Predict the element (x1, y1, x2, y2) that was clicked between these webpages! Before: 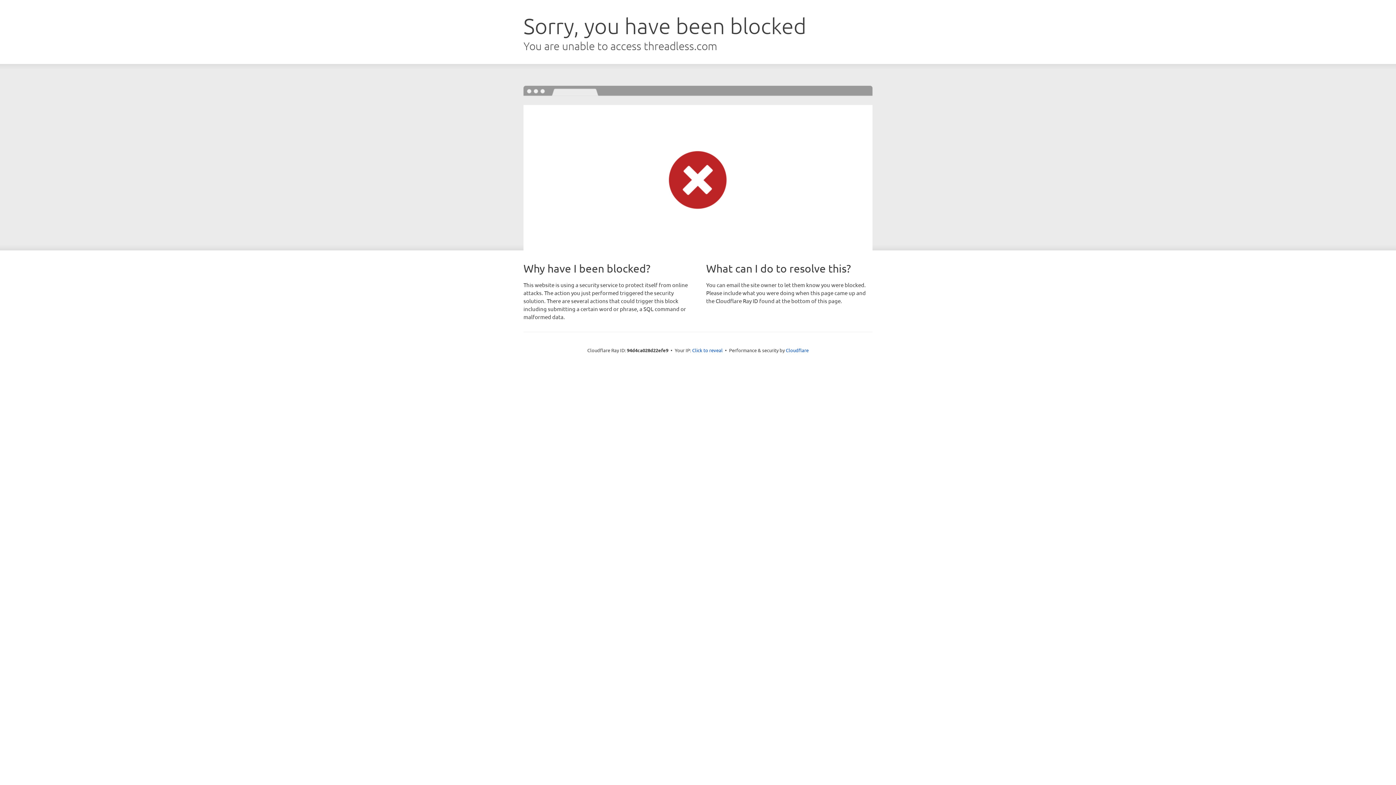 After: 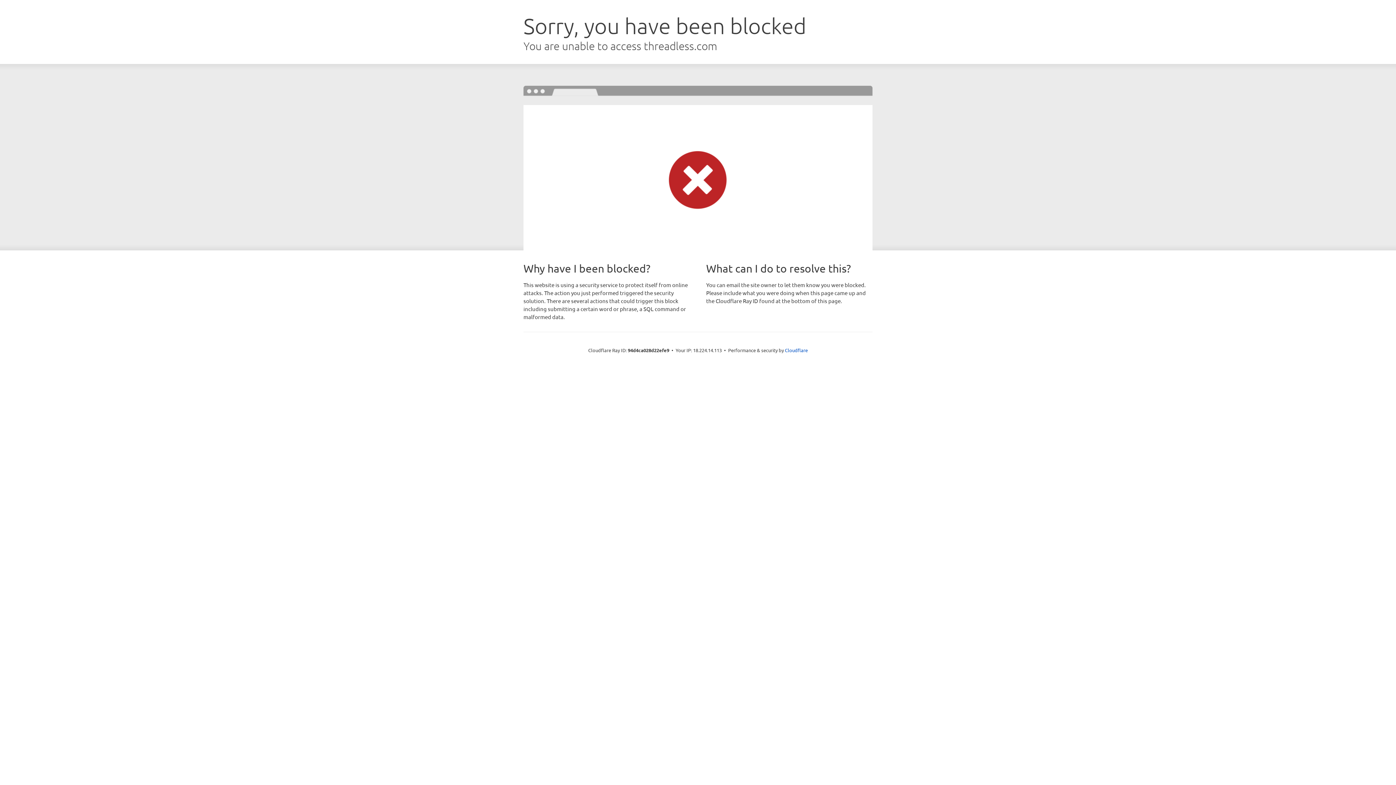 Action: label: Click to reveal bbox: (692, 346, 722, 353)